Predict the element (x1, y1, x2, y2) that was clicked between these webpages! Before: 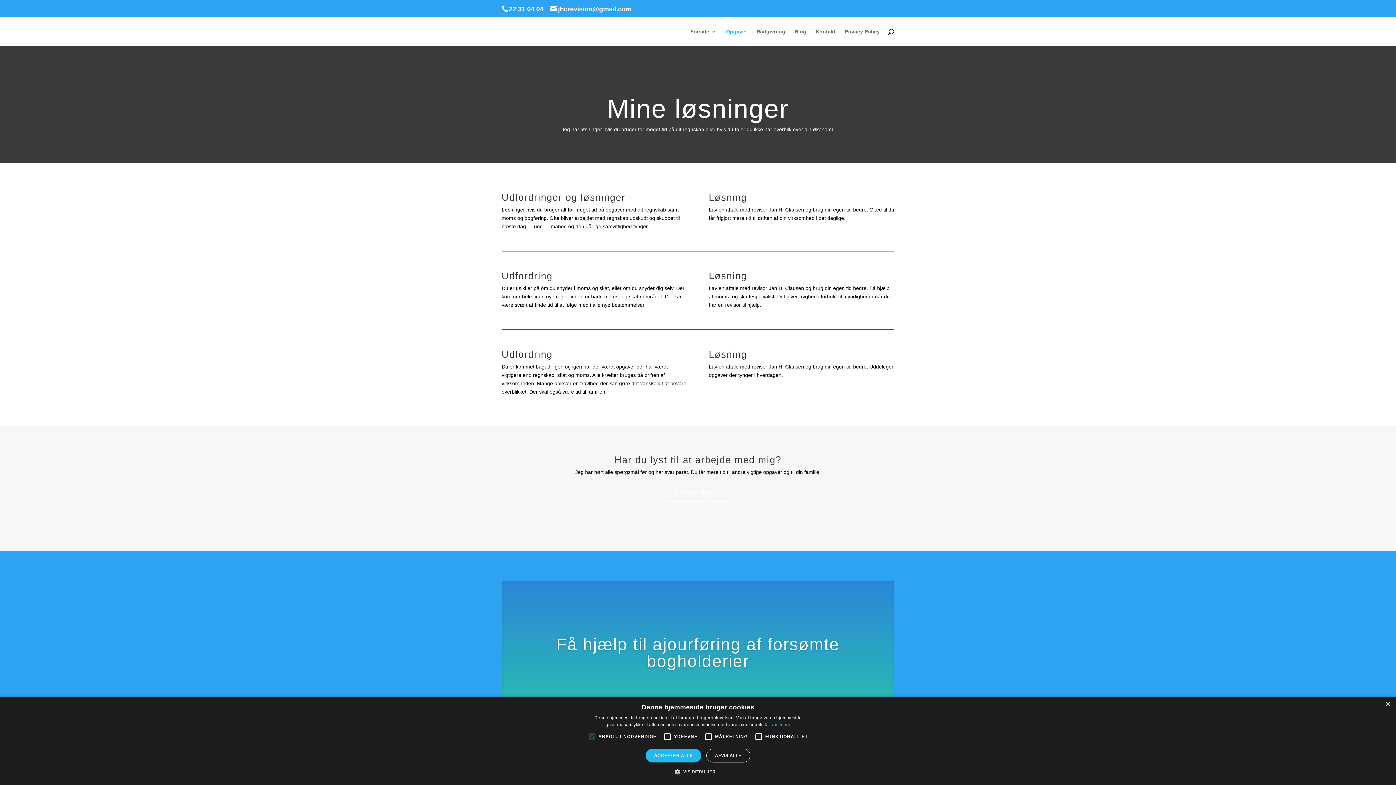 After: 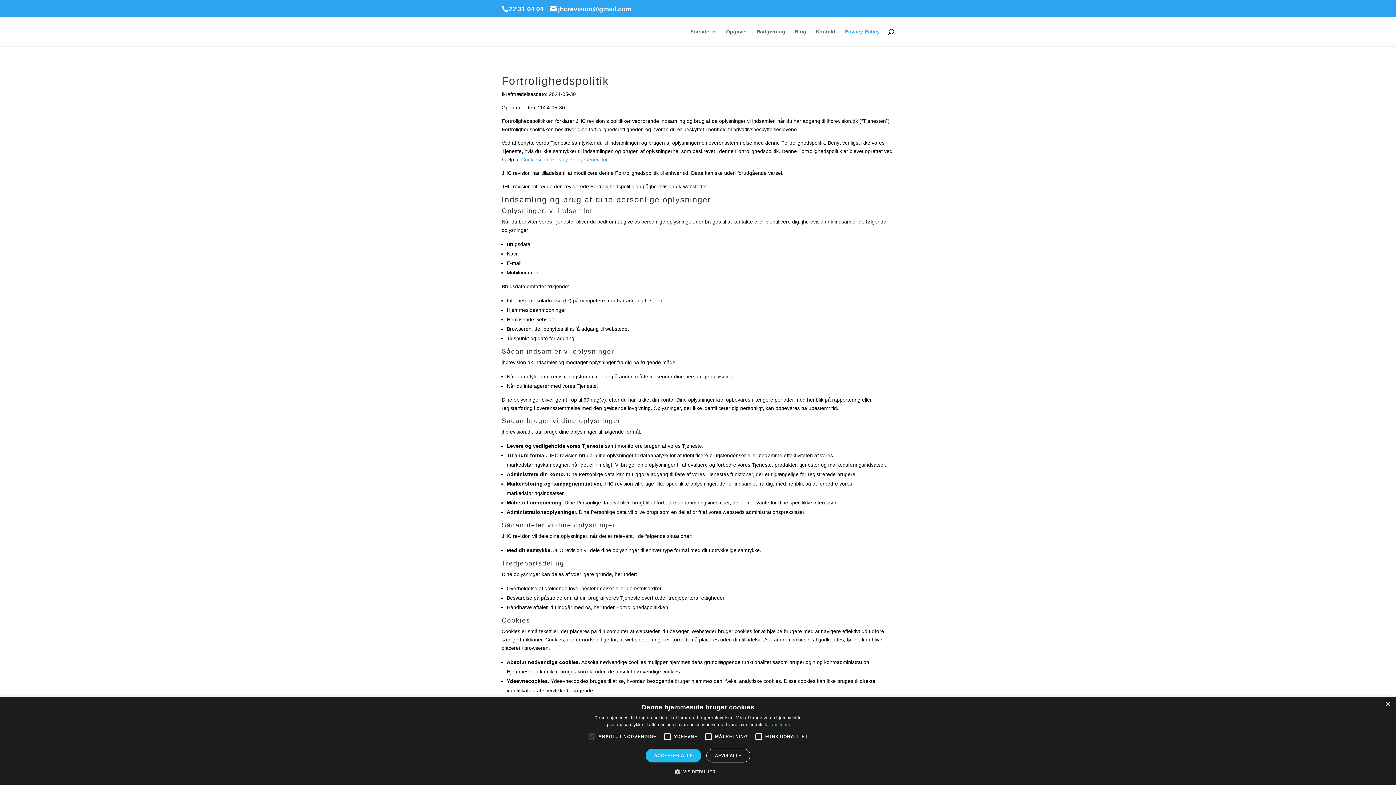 Action: bbox: (769, 722, 790, 727) label: Læs mere